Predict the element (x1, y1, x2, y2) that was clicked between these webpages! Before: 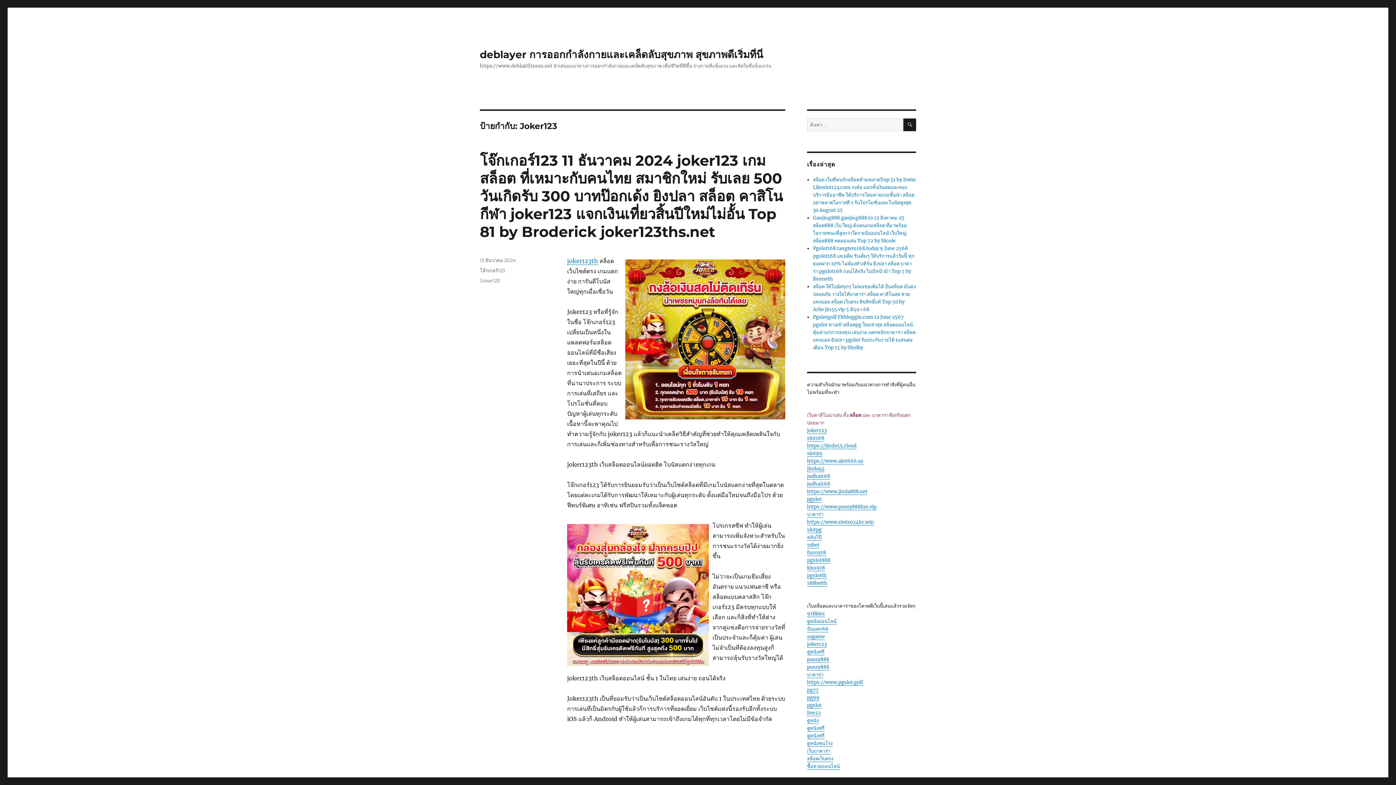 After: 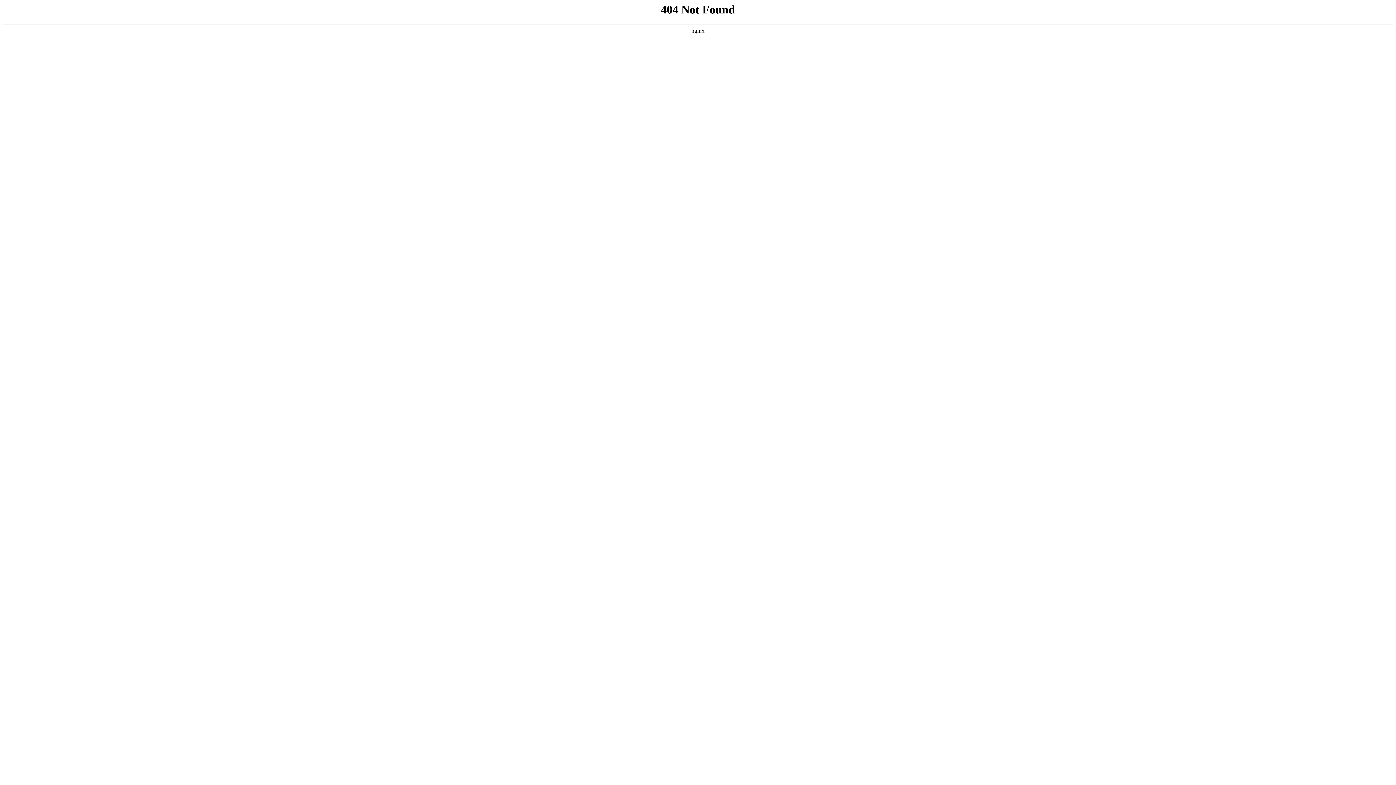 Action: bbox: (807, 702, 821, 708) label: pgslot